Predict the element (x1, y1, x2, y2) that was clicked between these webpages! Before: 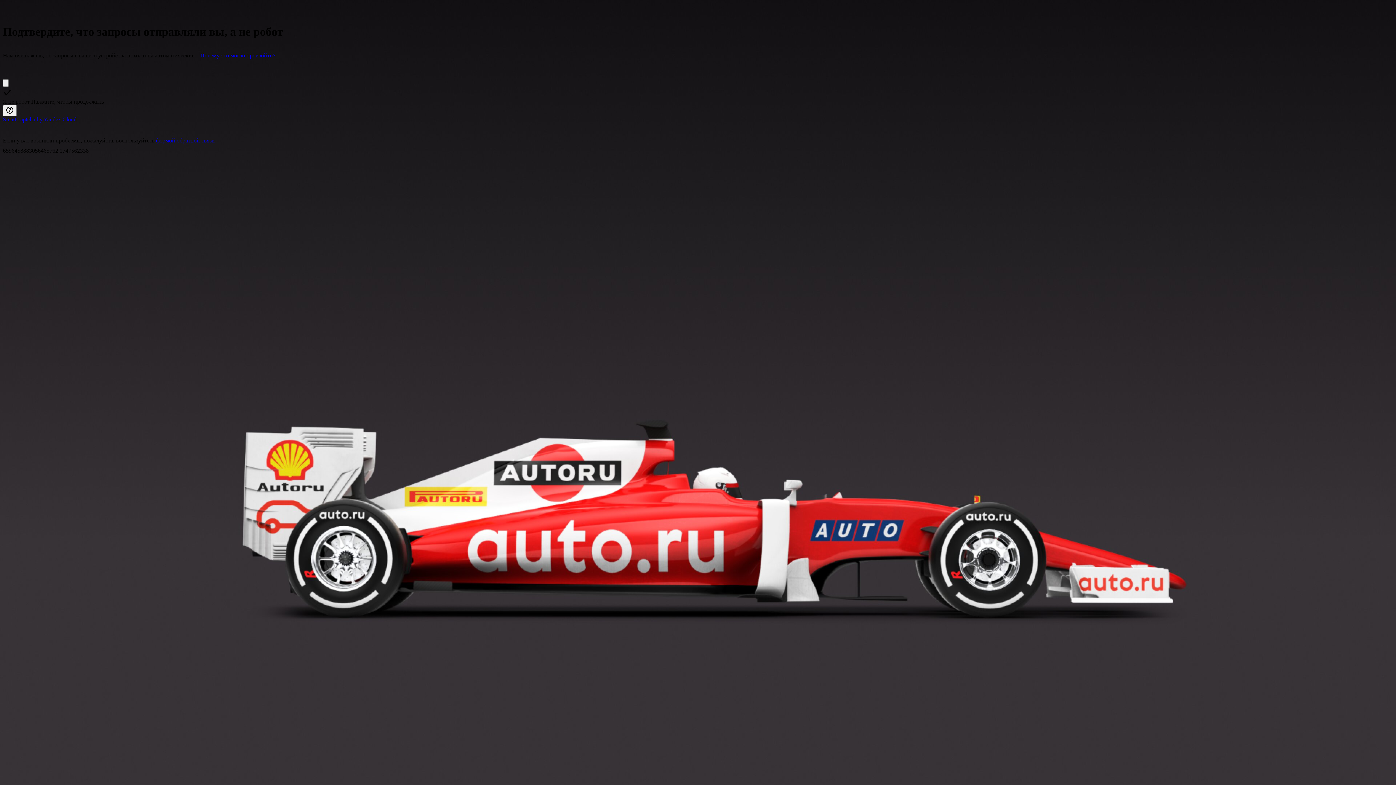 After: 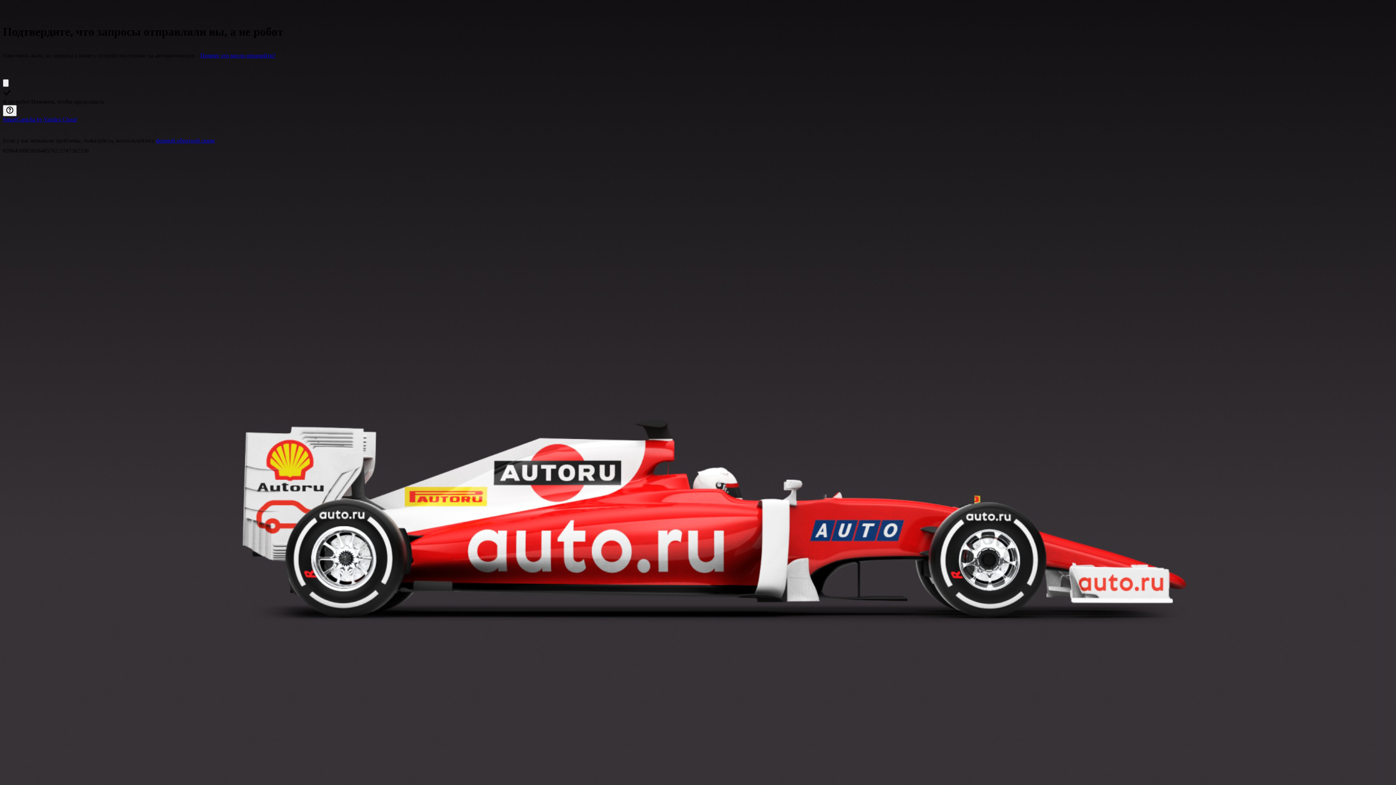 Action: label: формой обратной связи bbox: (156, 137, 214, 143)